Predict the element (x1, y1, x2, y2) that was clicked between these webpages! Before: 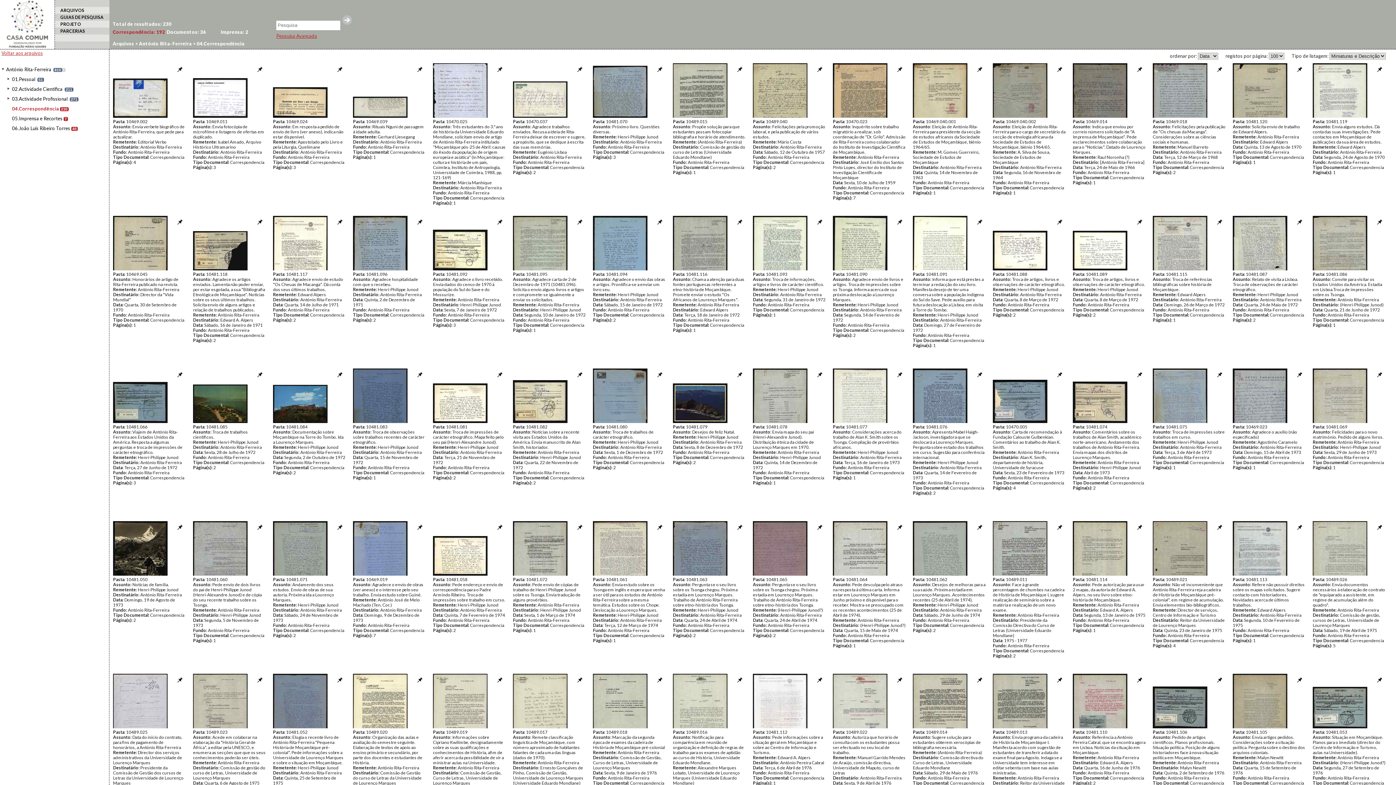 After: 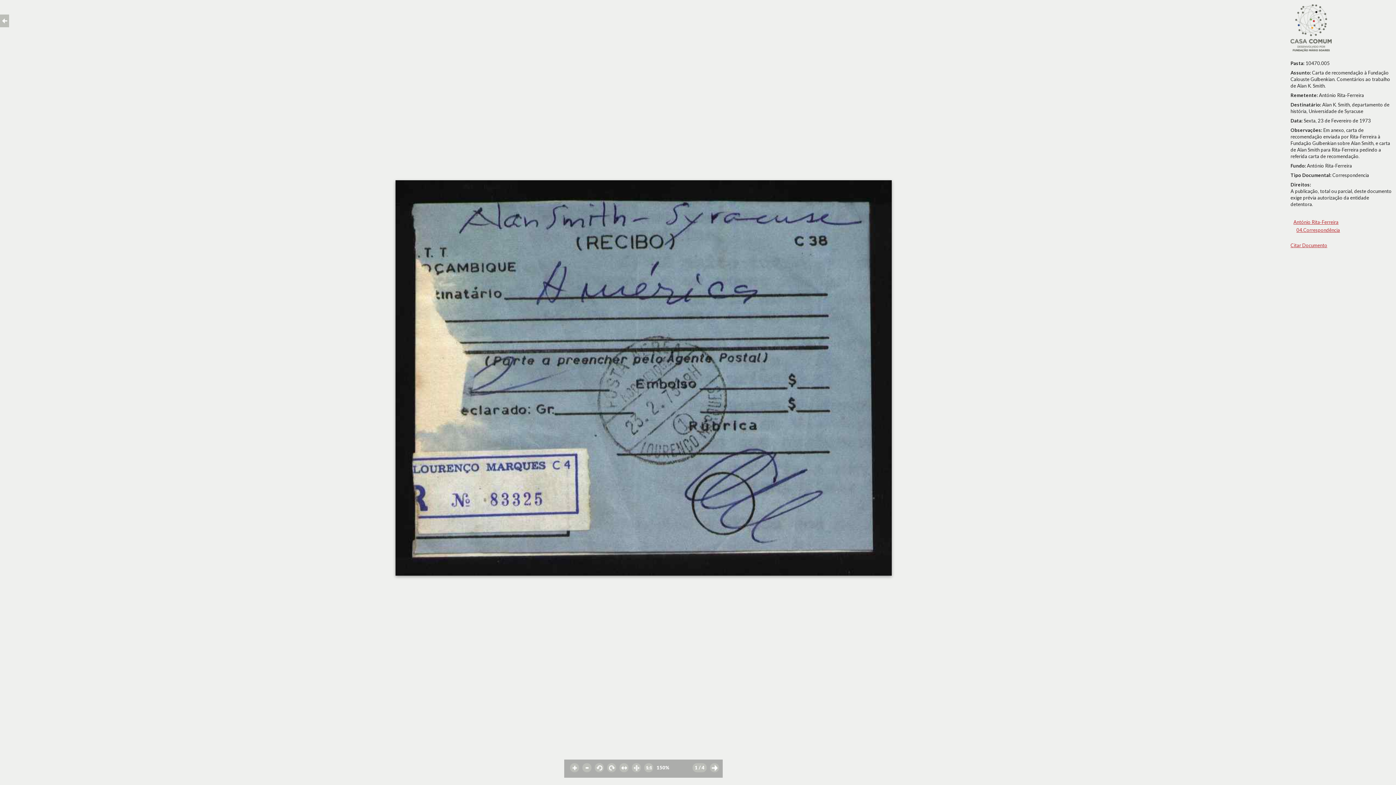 Action: bbox: (993, 368, 1047, 423)